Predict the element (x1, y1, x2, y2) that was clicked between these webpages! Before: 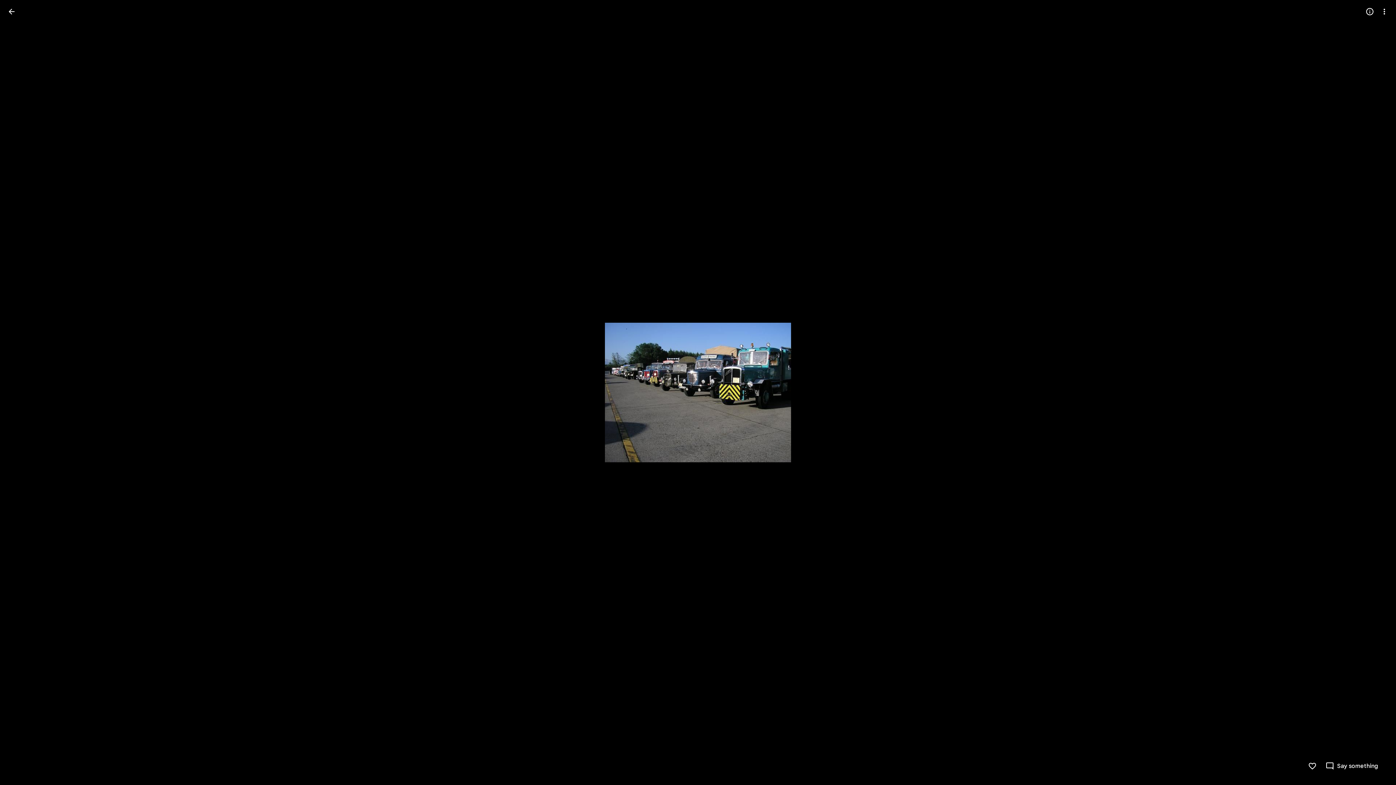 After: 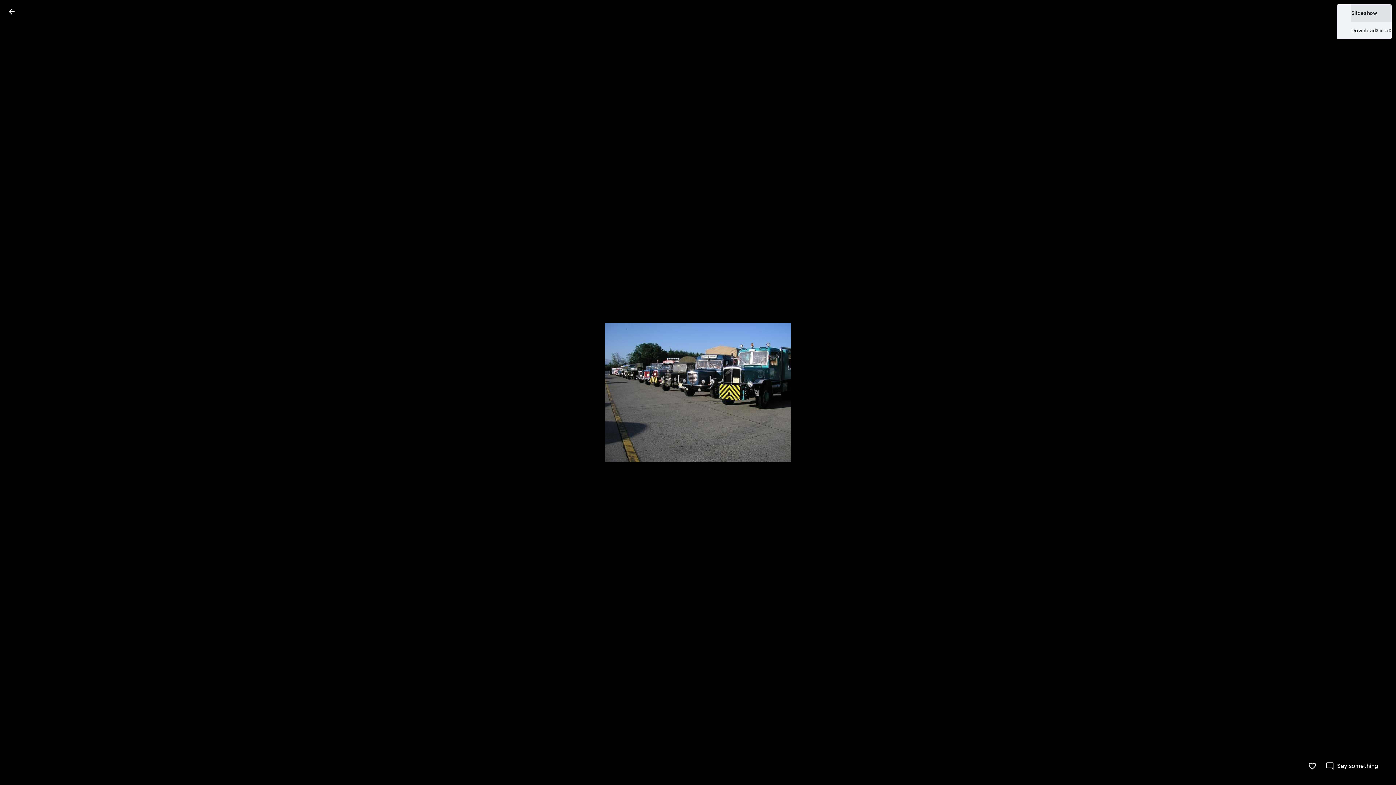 Action: bbox: (1377, 4, 1392, 18) label: More options